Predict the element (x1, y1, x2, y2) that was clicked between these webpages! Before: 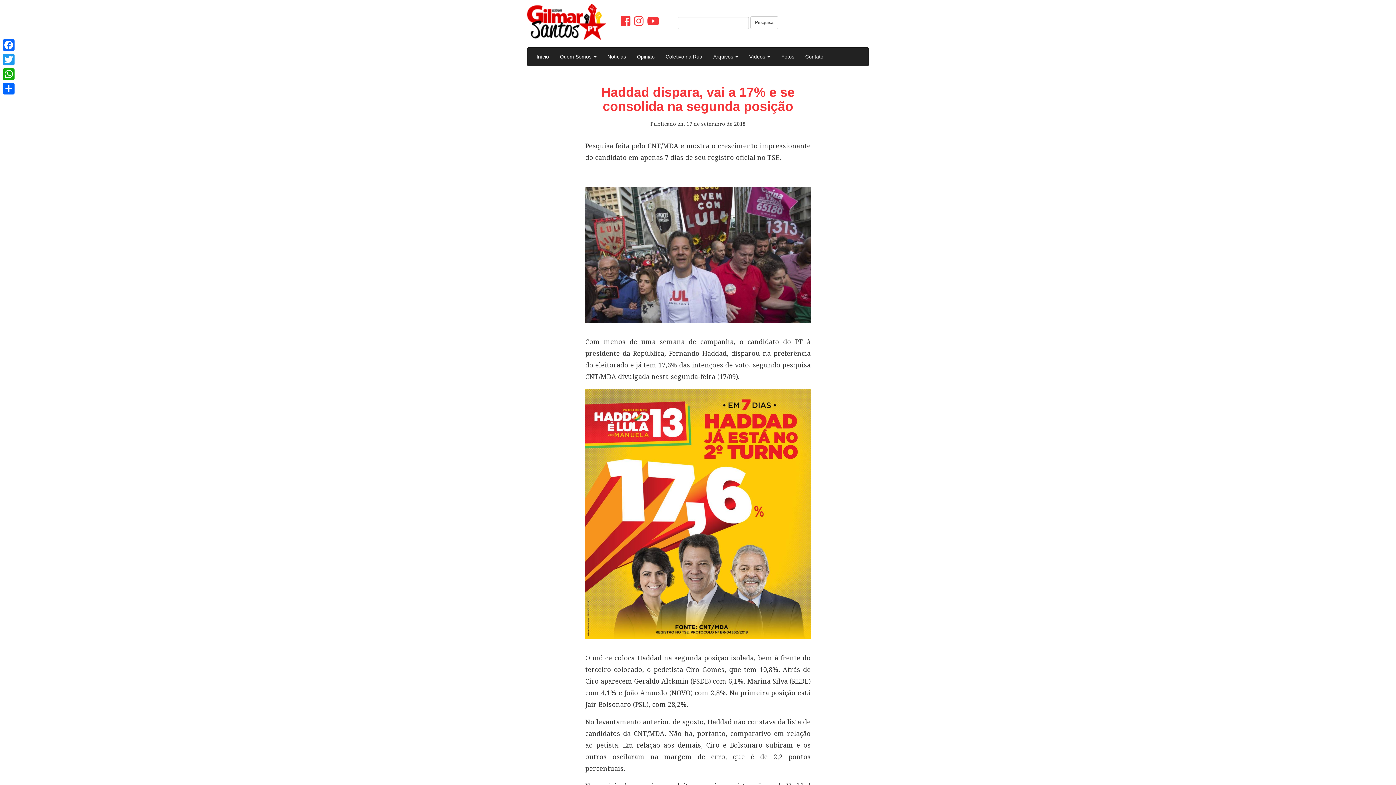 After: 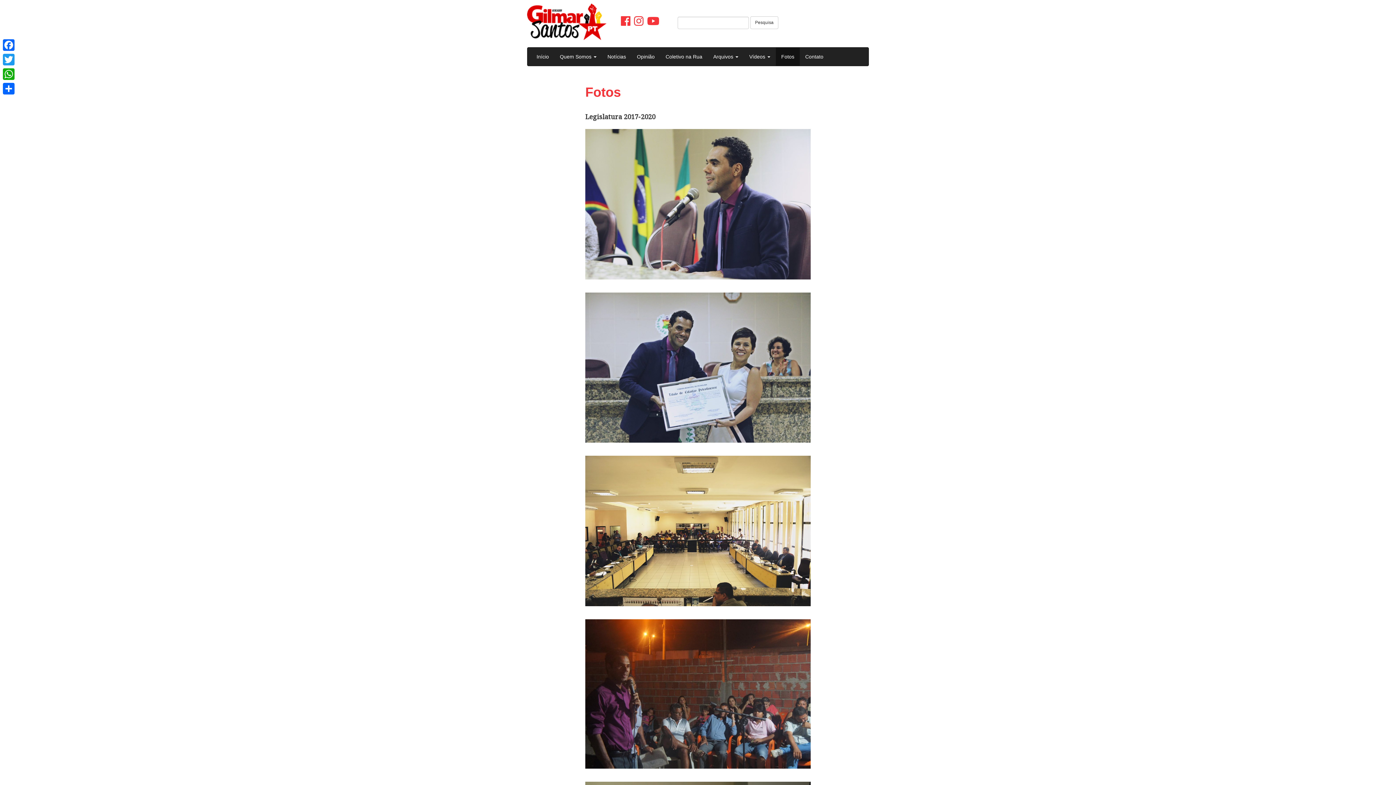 Action: bbox: (776, 47, 800, 65) label: Fotos